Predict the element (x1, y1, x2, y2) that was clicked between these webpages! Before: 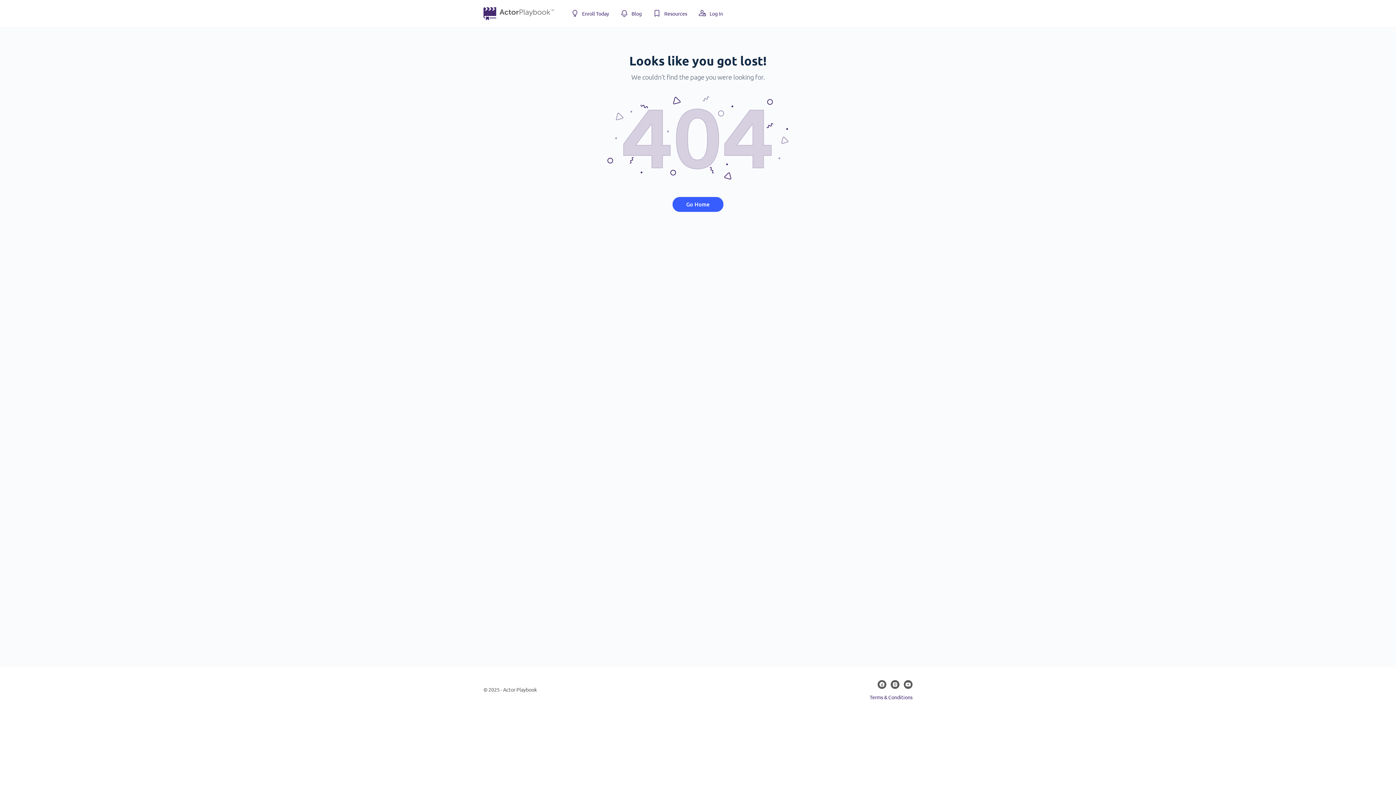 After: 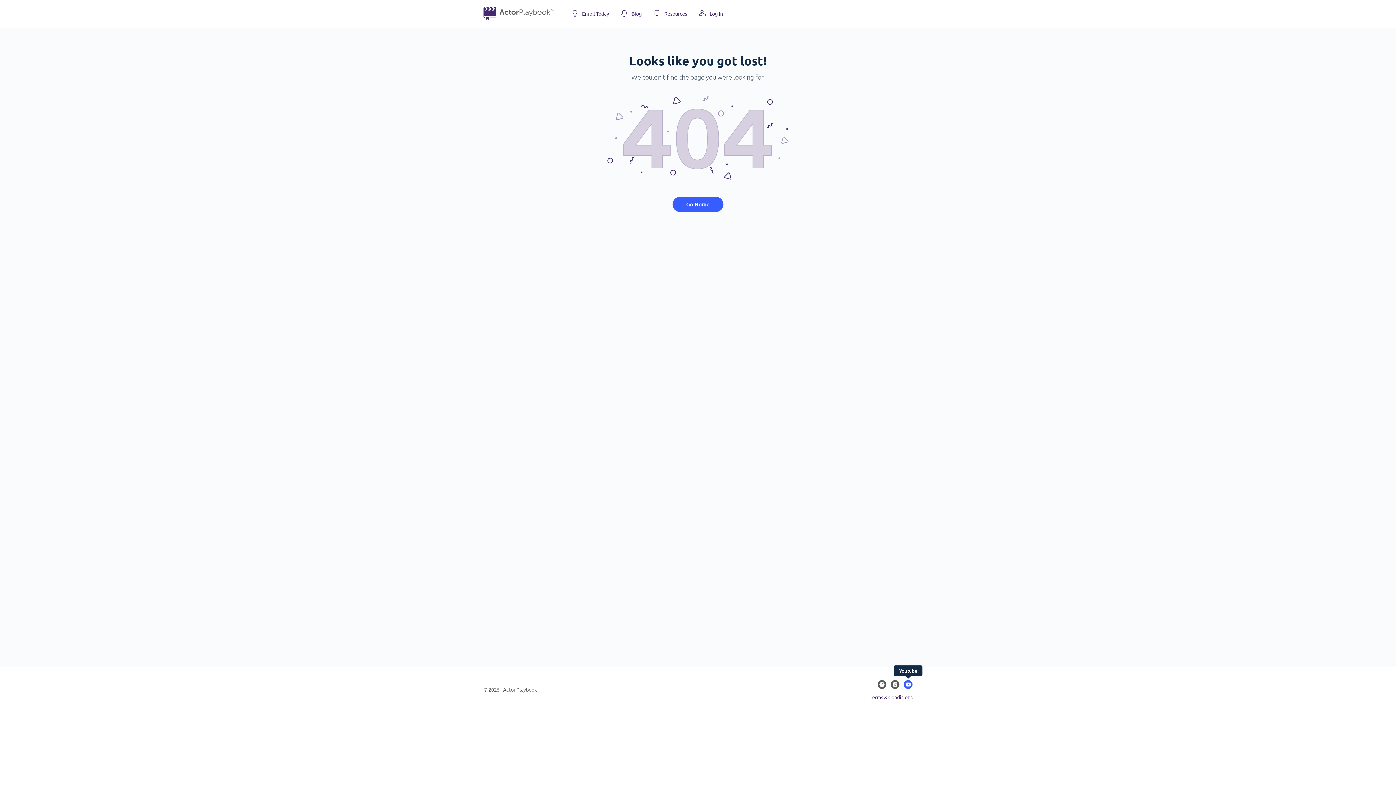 Action: bbox: (904, 680, 912, 689)